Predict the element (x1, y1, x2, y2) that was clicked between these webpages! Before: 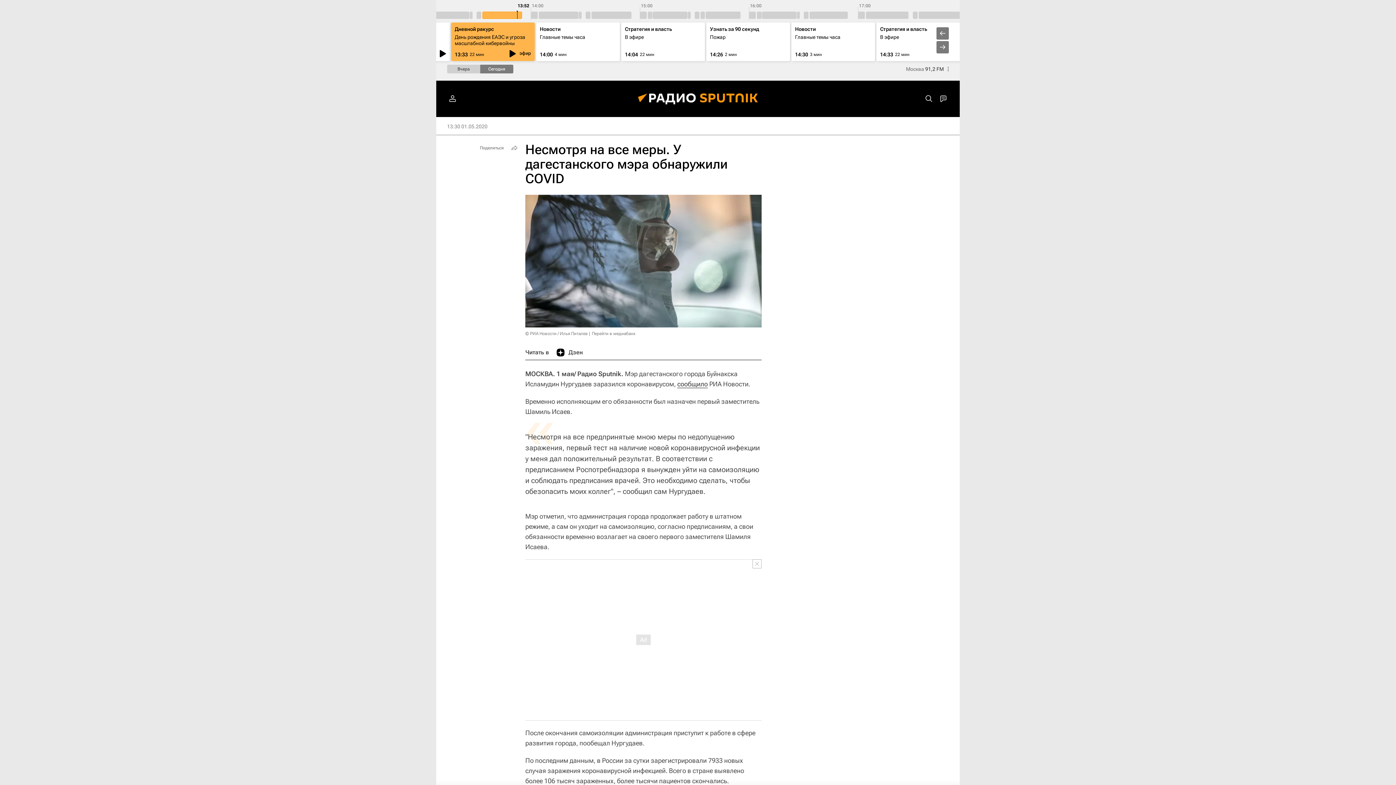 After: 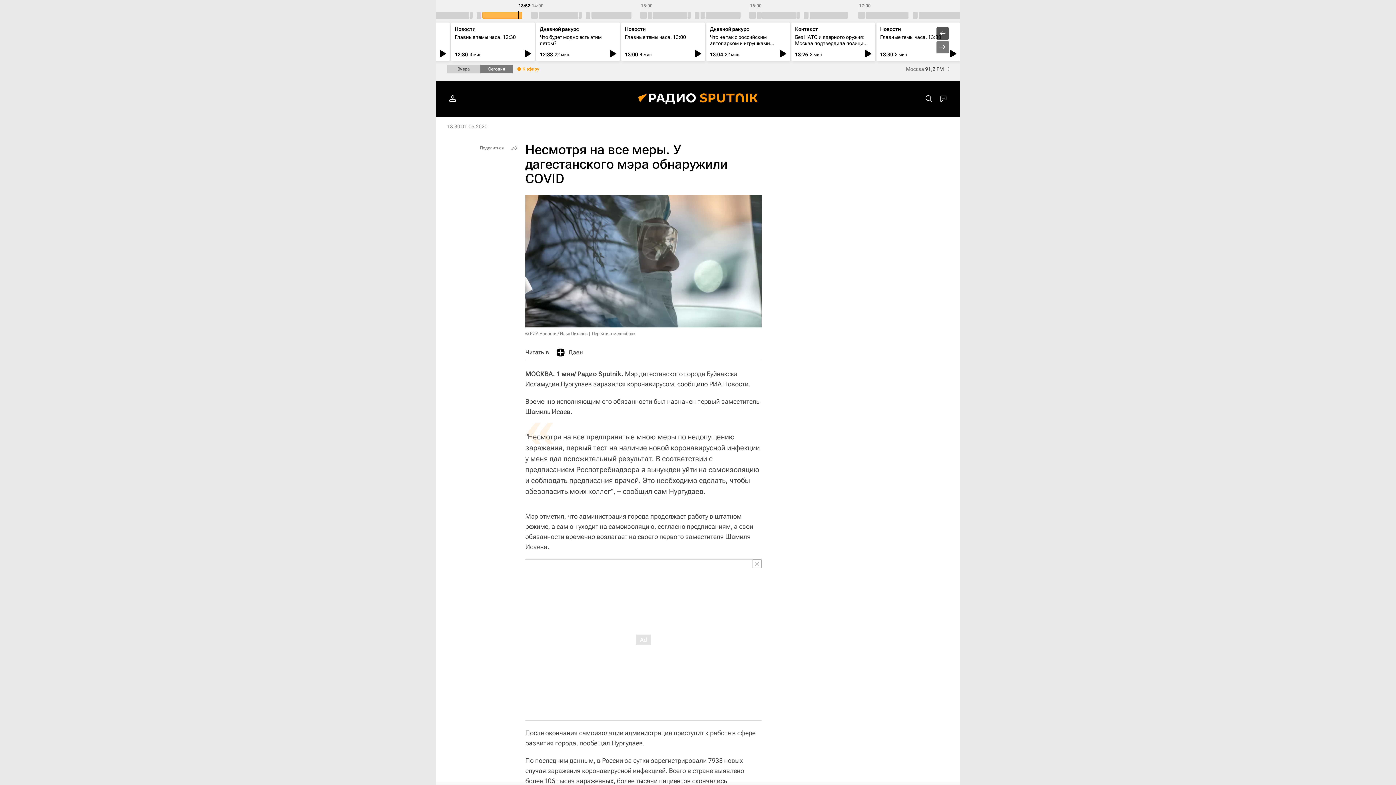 Action: bbox: (936, 27, 949, 39)